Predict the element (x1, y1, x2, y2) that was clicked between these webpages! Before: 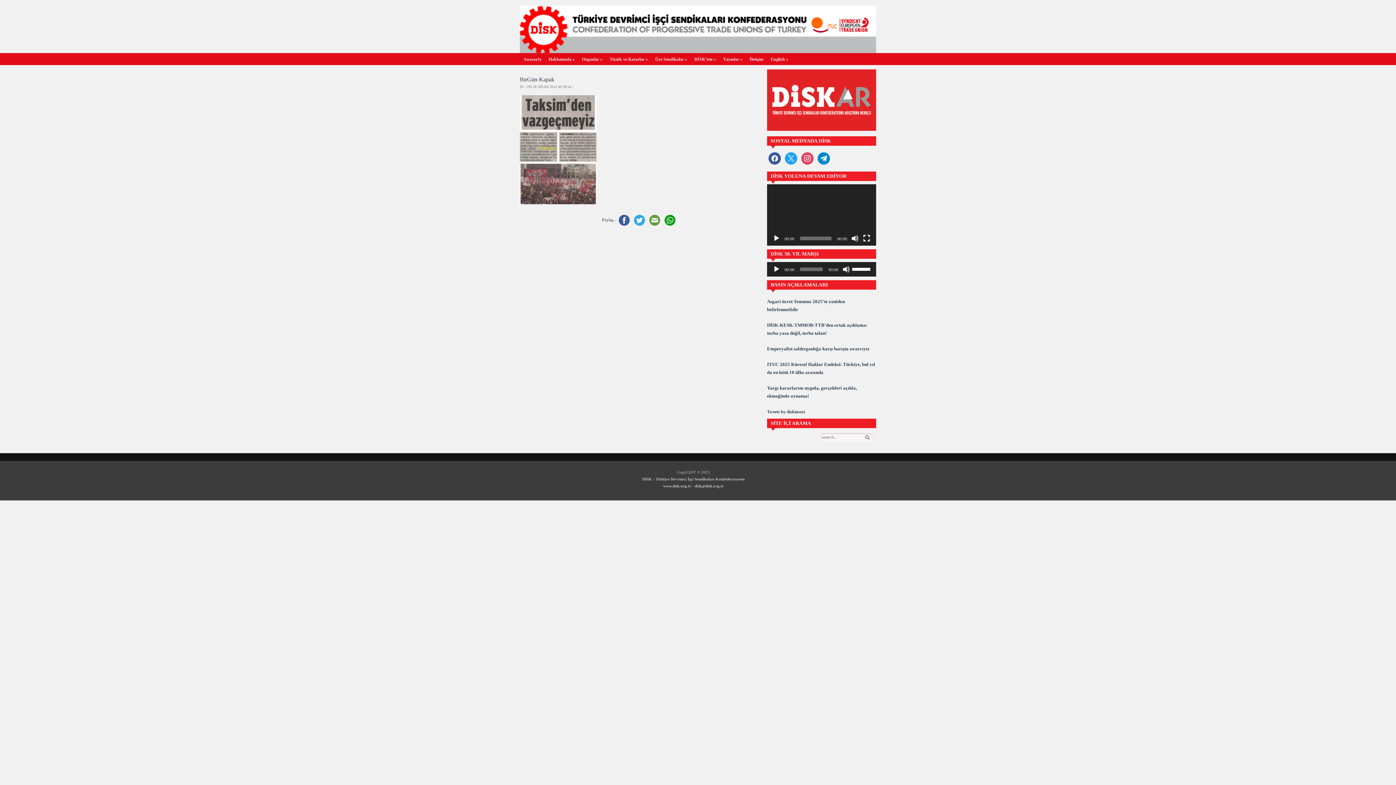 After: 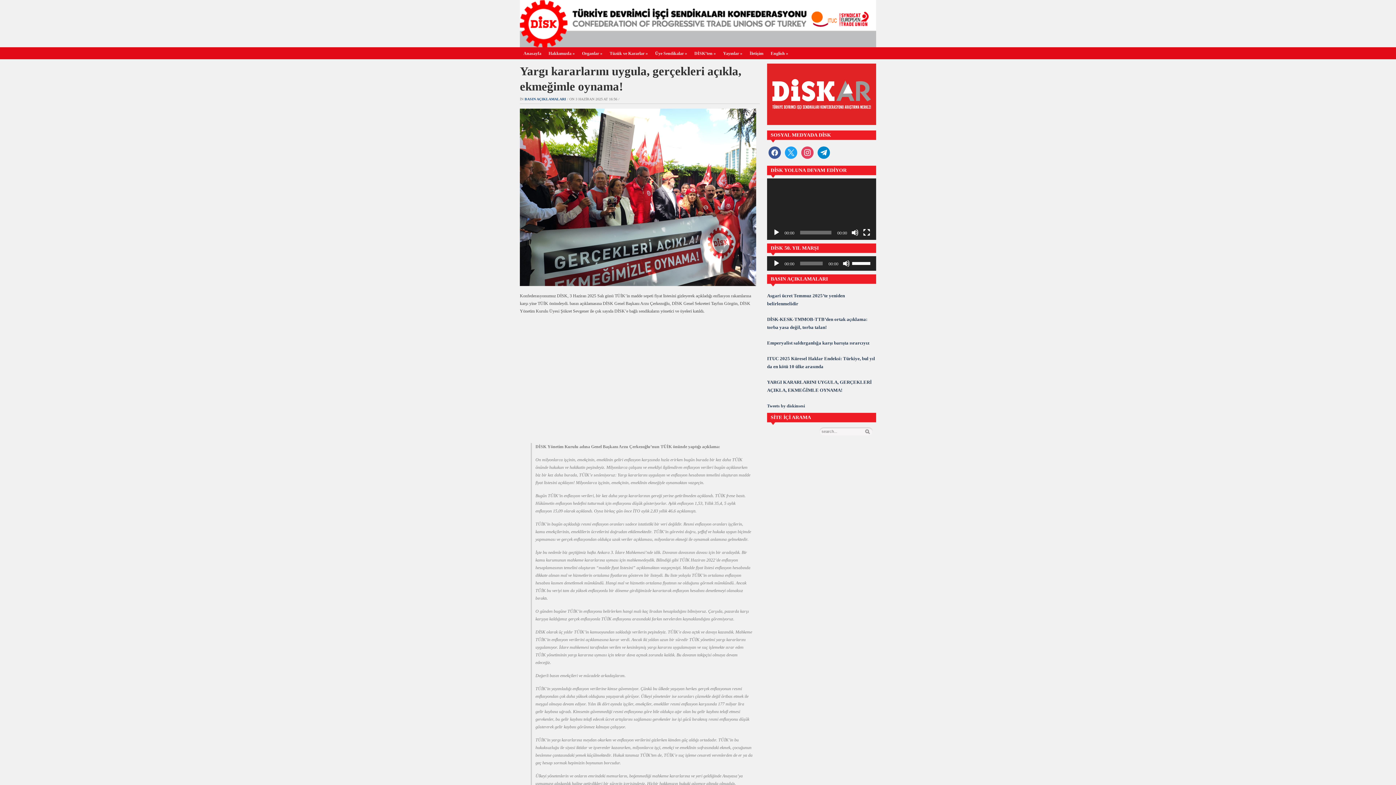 Action: bbox: (767, 384, 876, 400) label: Yargı kararlarını uygula, gerçekleri açıkla, ekmeğimle oynama!